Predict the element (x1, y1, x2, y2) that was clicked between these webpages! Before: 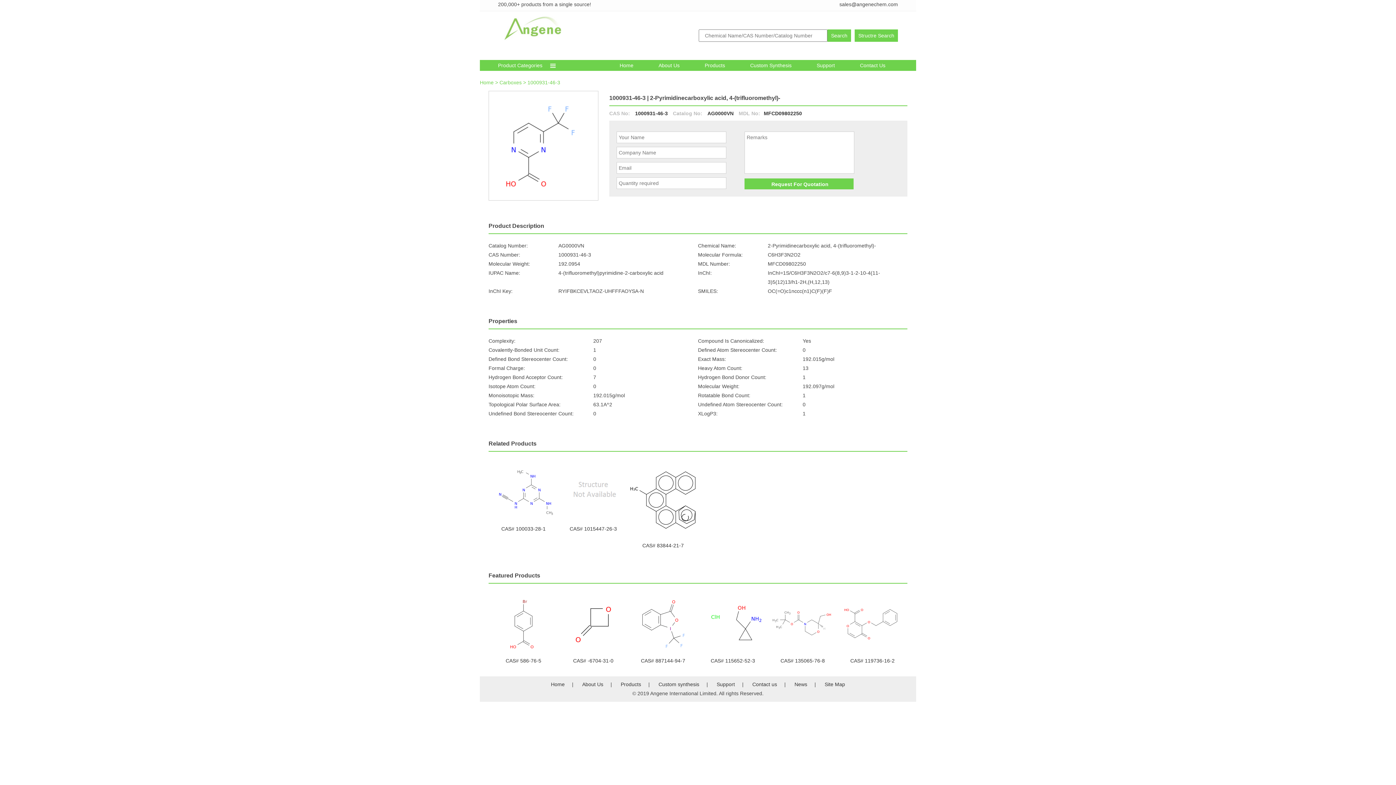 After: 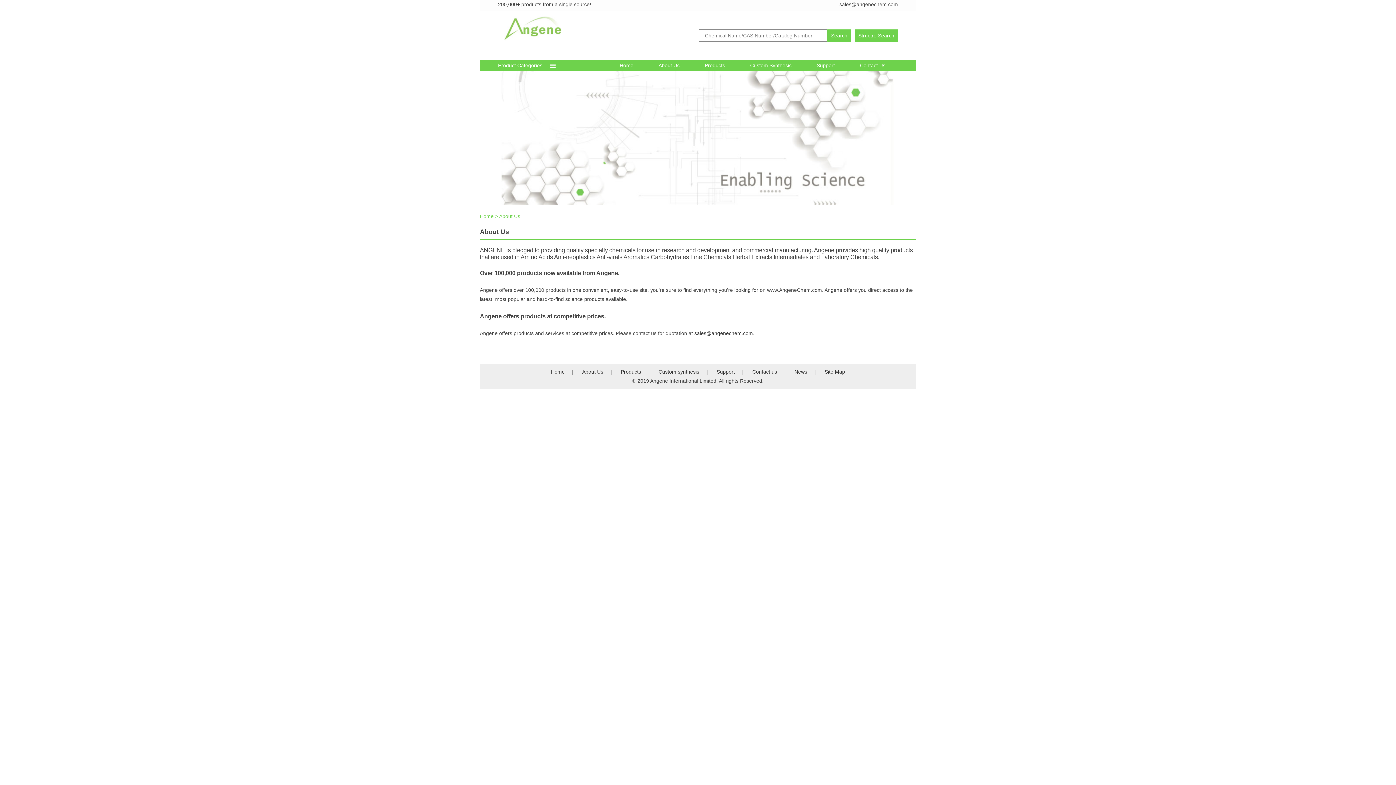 Action: label: About Us bbox: (658, 62, 679, 68)